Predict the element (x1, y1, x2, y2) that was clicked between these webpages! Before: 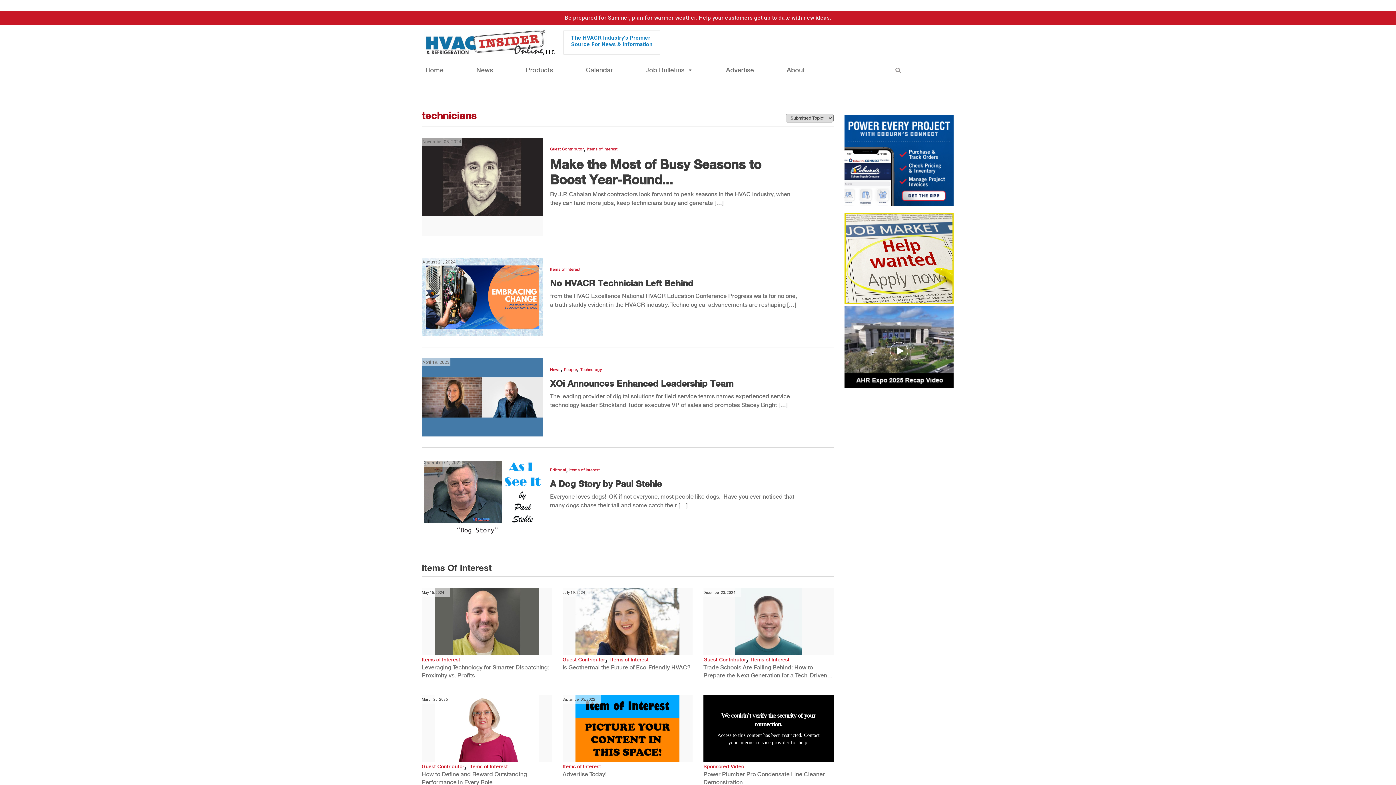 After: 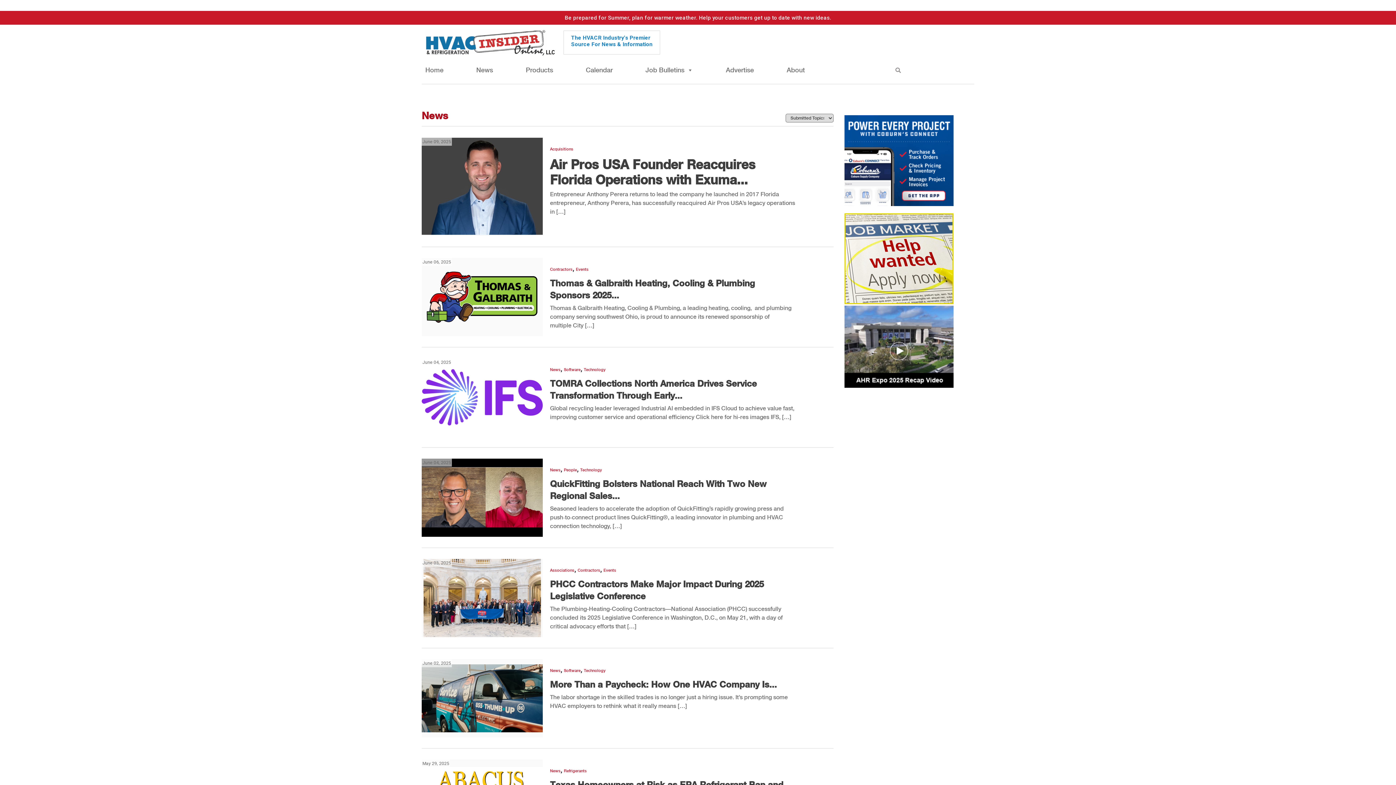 Action: bbox: (550, 367, 560, 372) label: News